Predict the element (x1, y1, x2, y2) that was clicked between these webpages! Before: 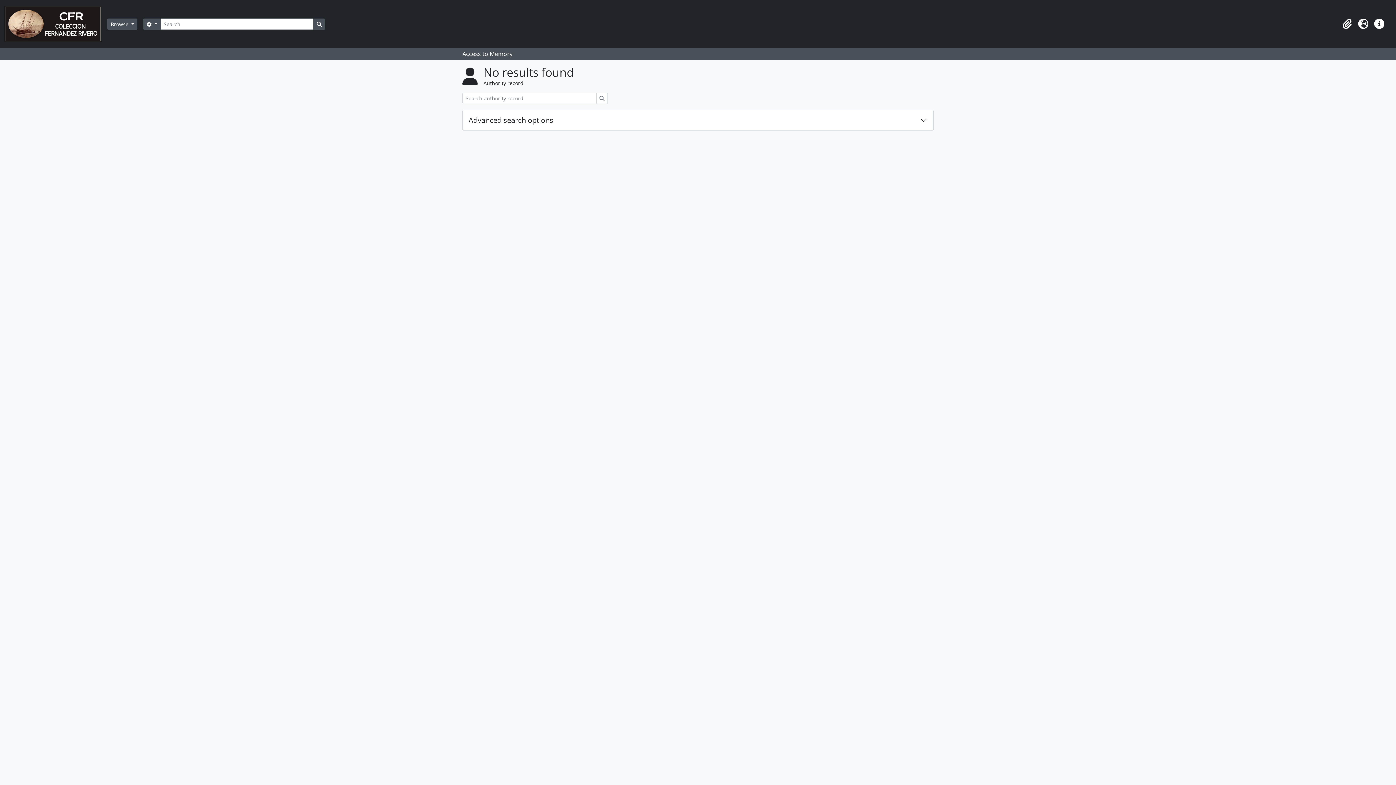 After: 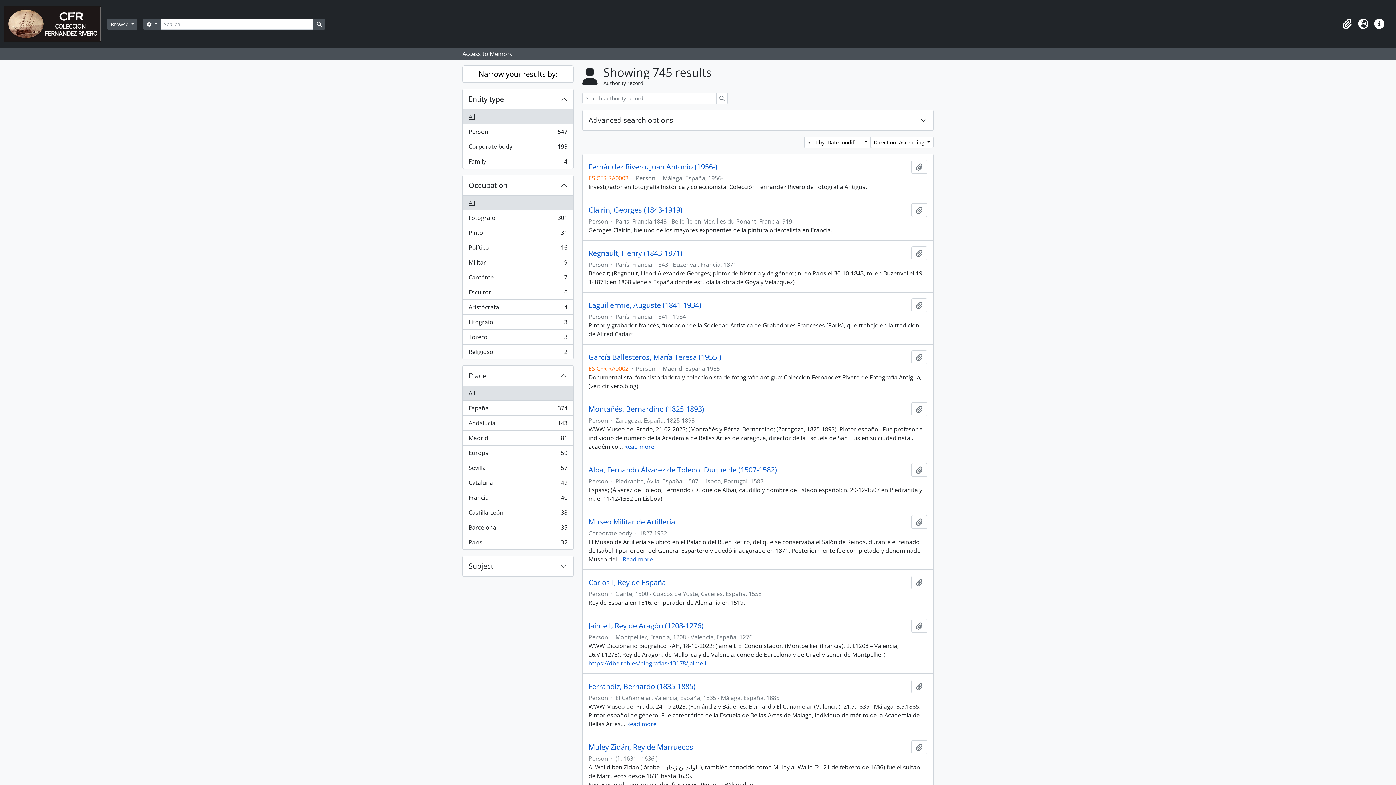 Action: label: Search bbox: (596, 92, 608, 104)